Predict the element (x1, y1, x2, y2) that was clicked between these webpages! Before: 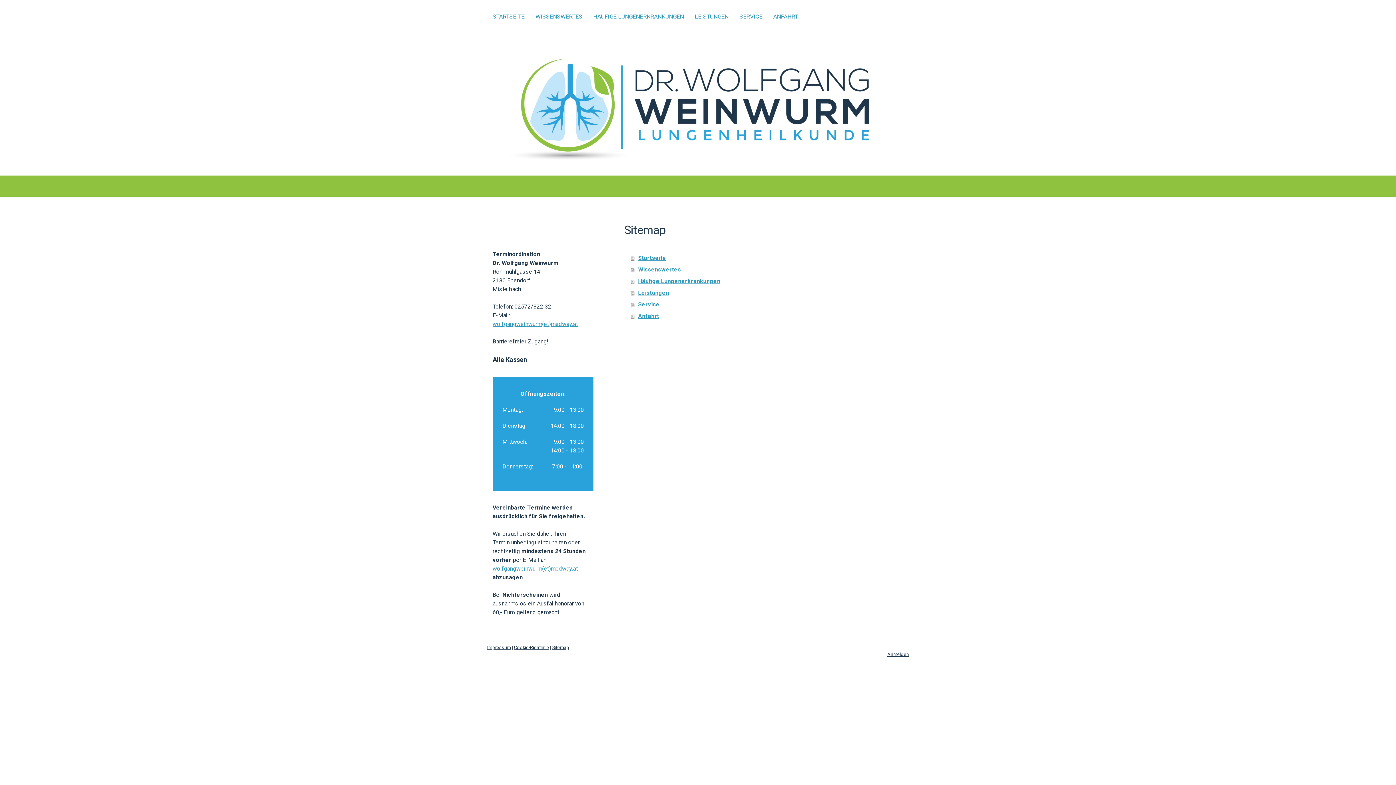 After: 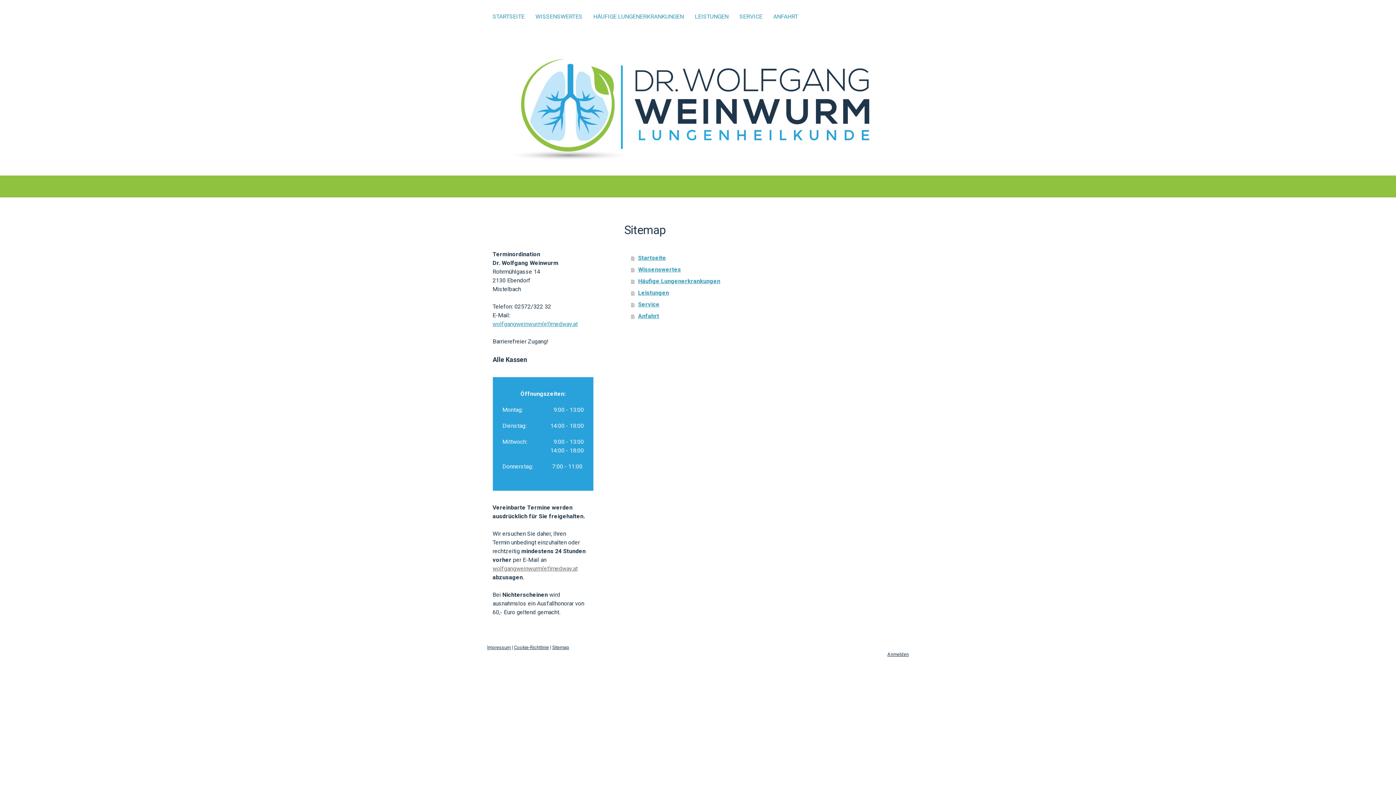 Action: bbox: (492, 565, 577, 572) label: wolfgangweinwurm(et)medway.at